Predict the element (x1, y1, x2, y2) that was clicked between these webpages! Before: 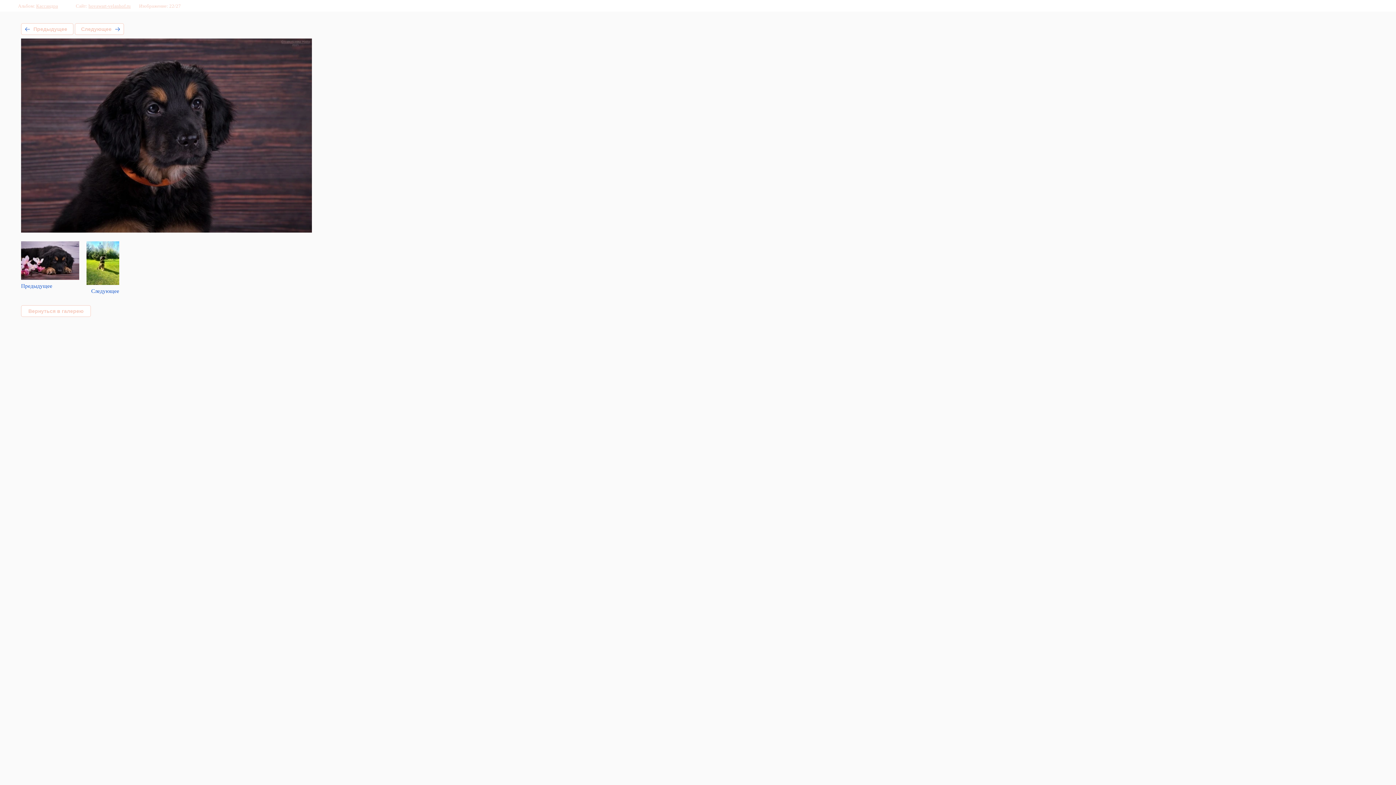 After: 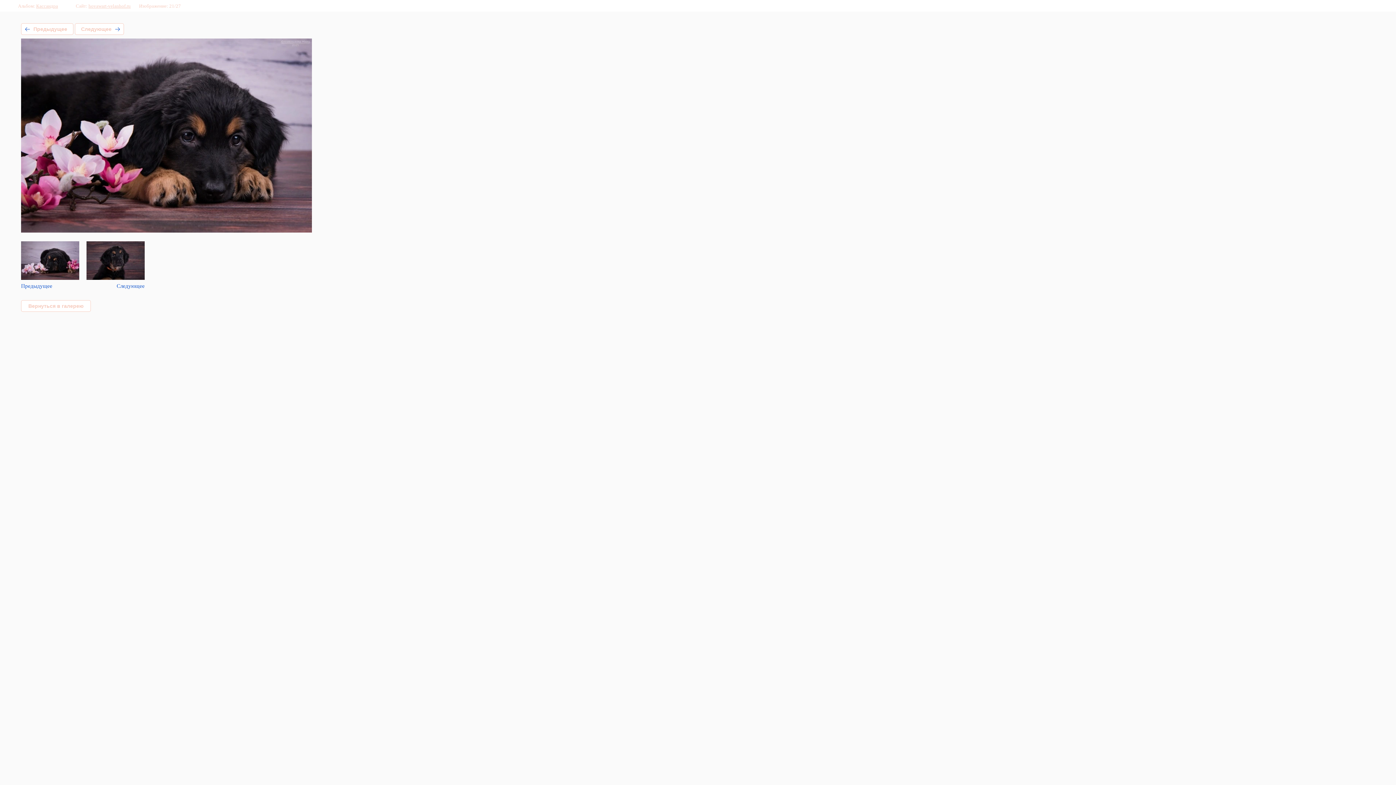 Action: label: Предыдущее bbox: (21, 23, 73, 34)